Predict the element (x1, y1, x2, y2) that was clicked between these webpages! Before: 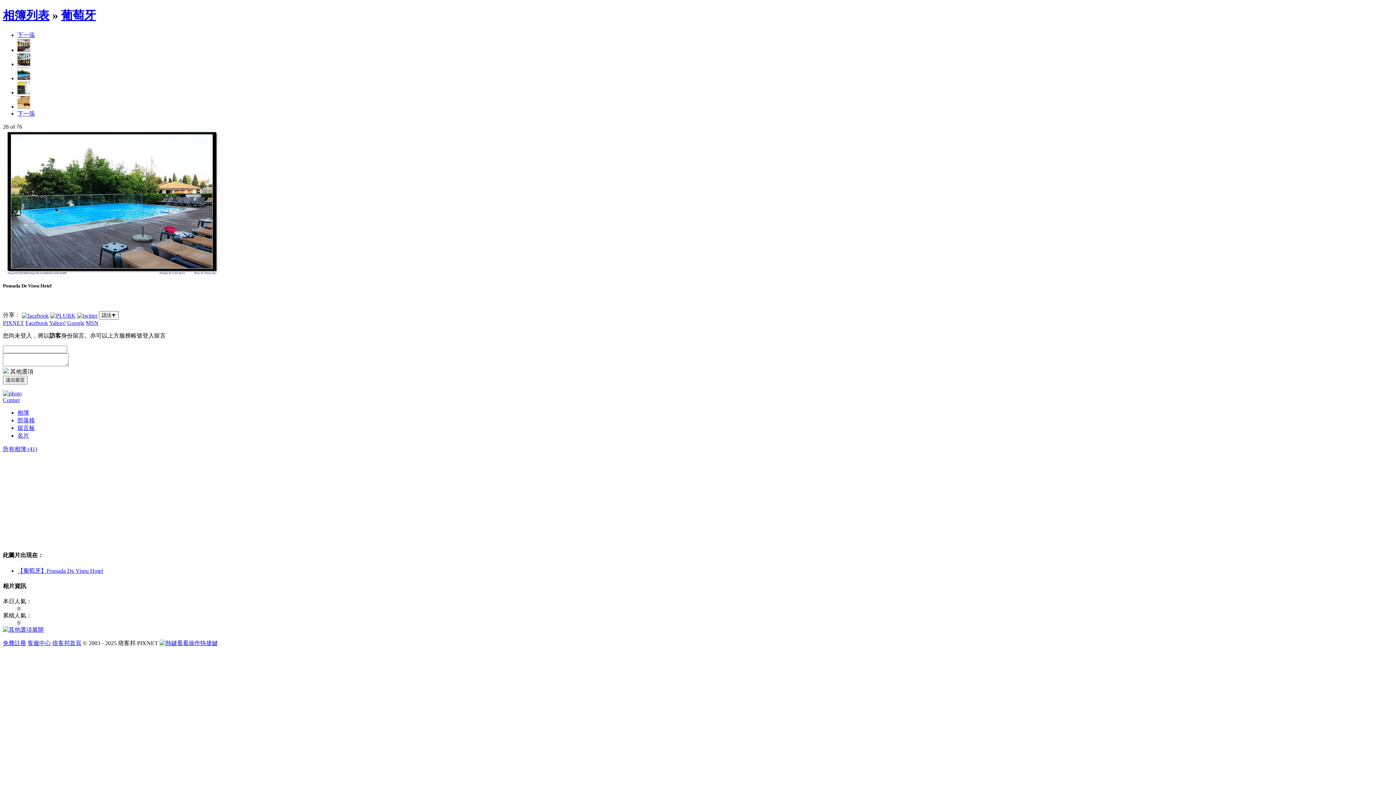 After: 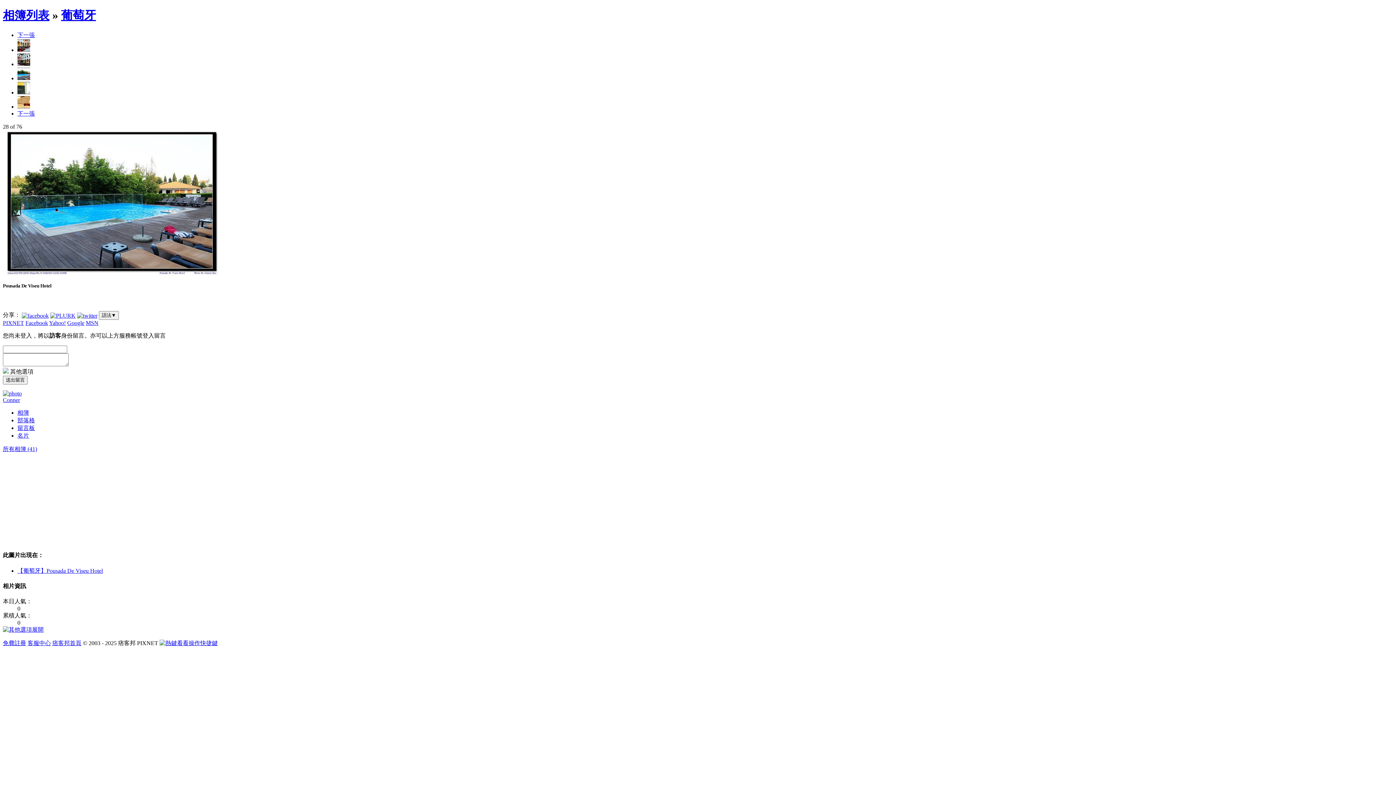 Action: label: 下一張 bbox: (17, 110, 34, 116)